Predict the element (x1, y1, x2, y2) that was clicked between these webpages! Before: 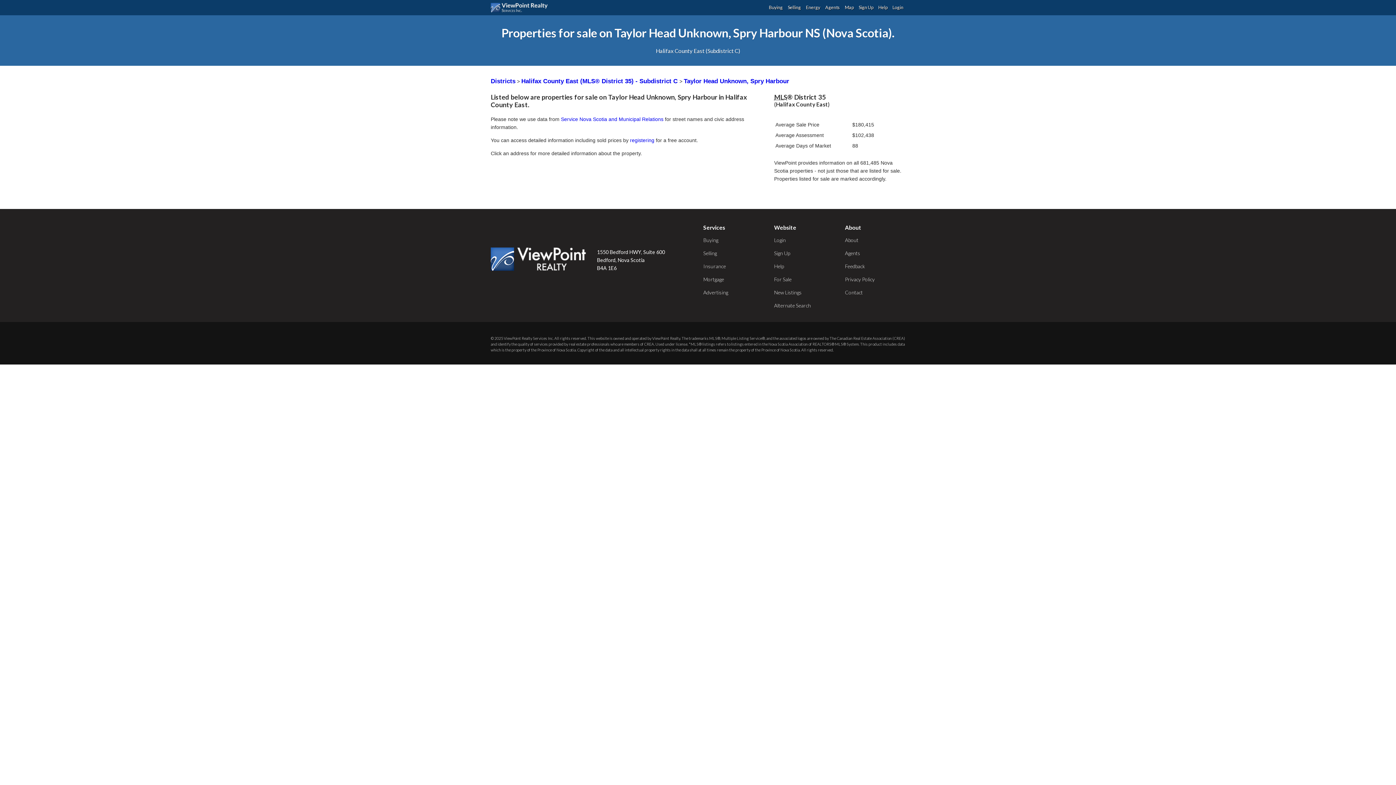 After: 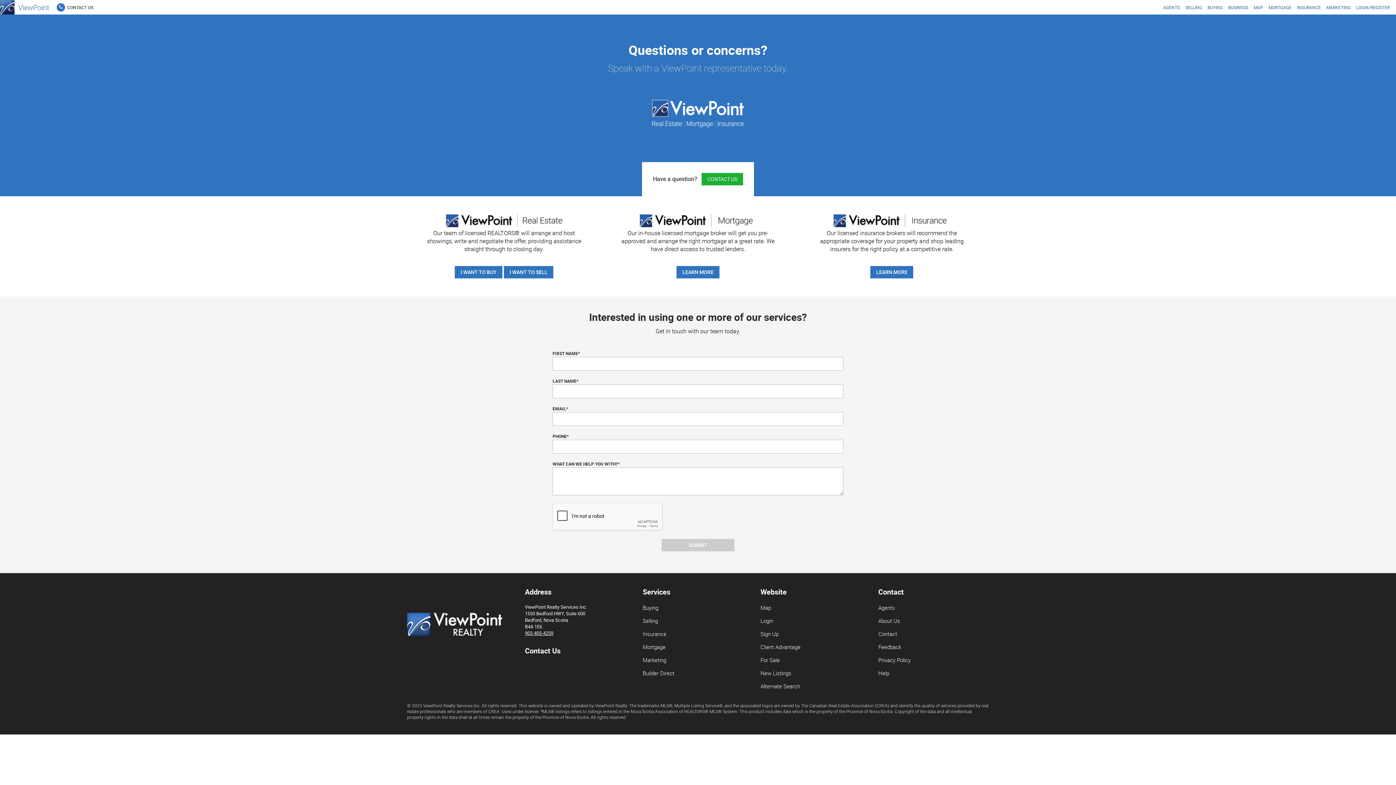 Action: label: Contact bbox: (845, 288, 863, 296)